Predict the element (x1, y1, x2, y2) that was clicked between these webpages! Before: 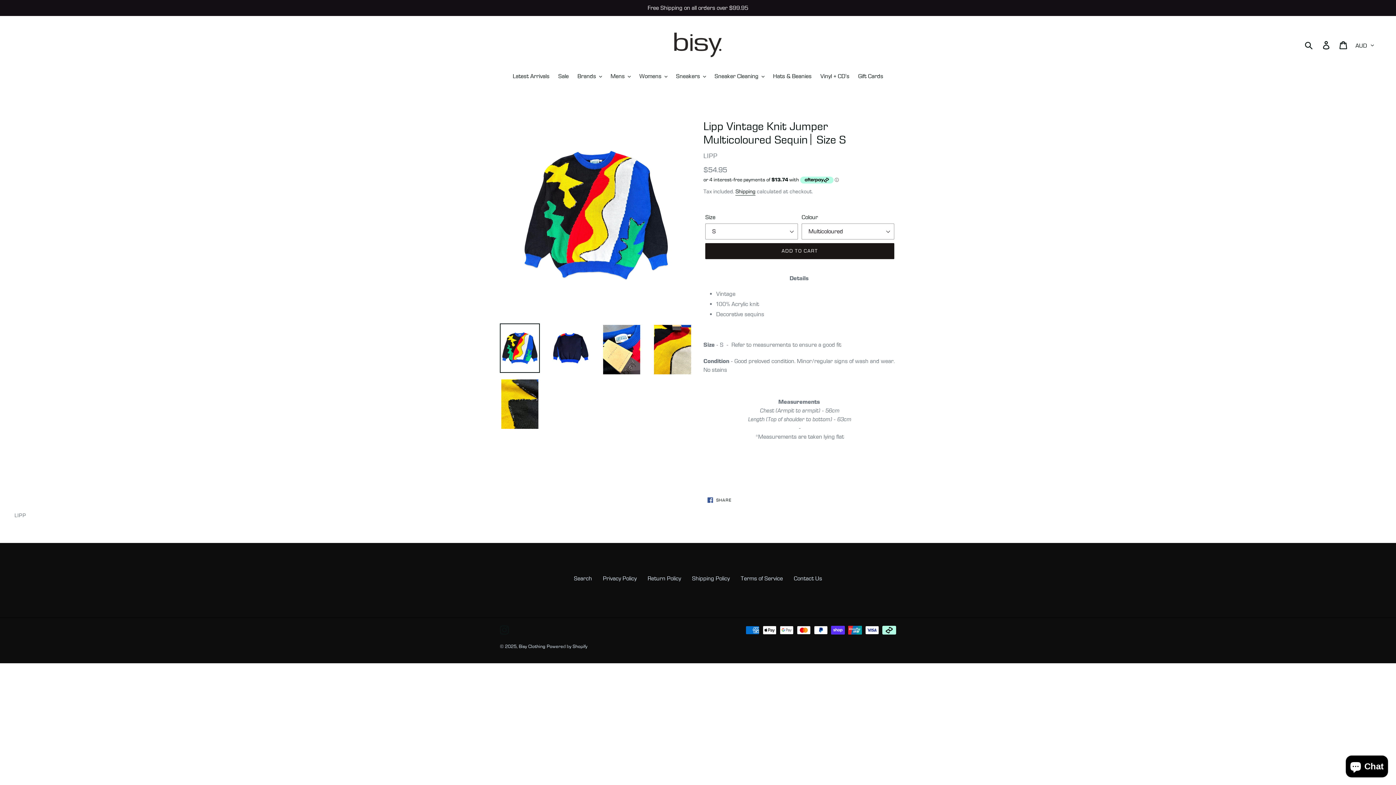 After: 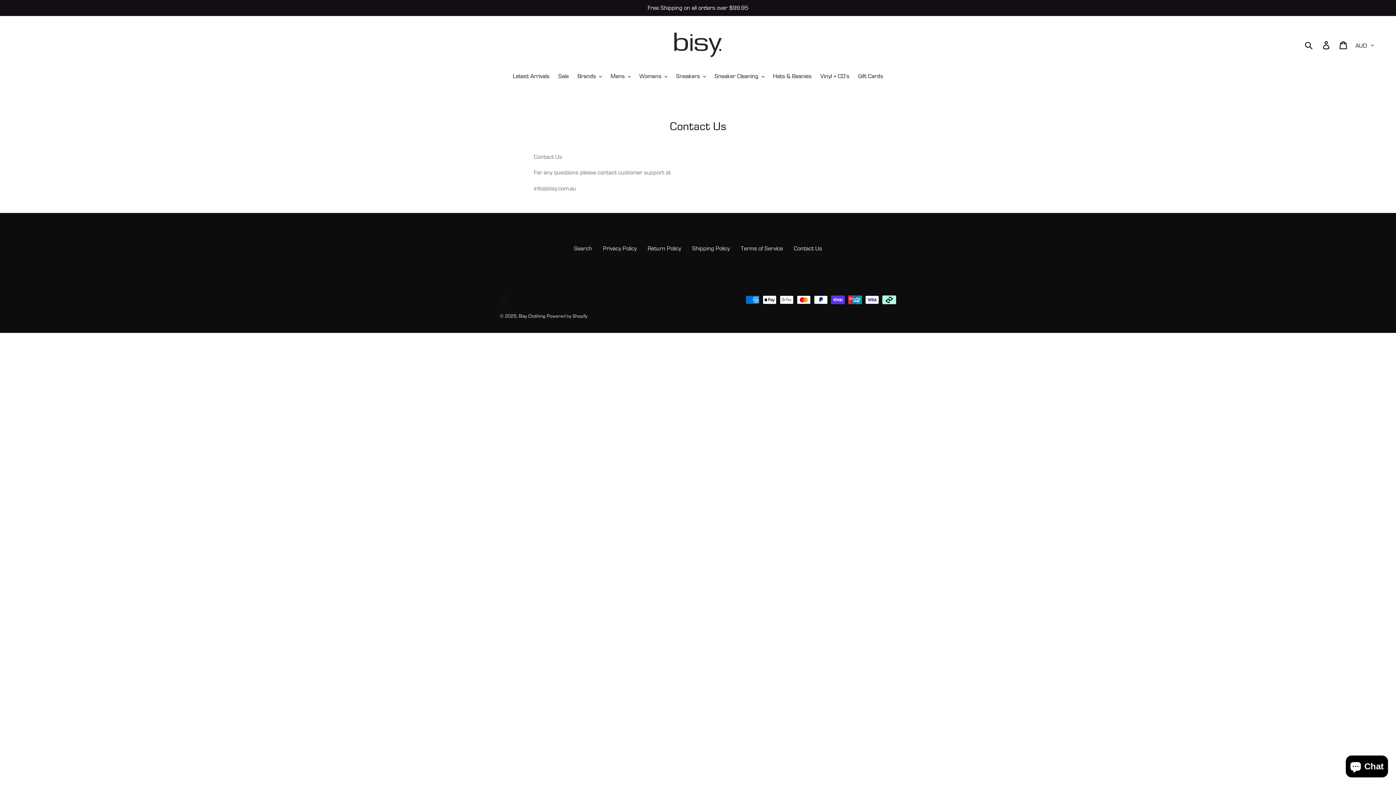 Action: label: Contact Us bbox: (794, 575, 822, 582)